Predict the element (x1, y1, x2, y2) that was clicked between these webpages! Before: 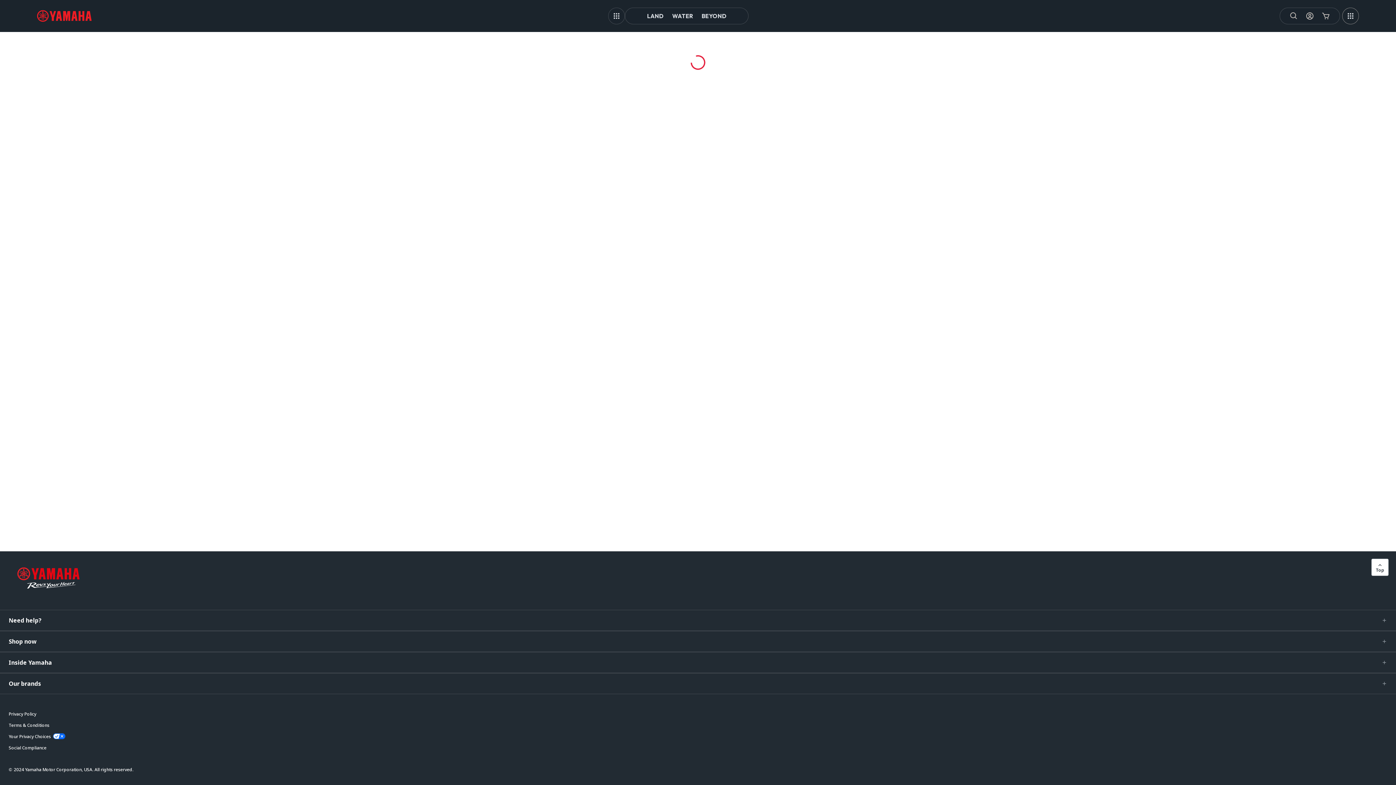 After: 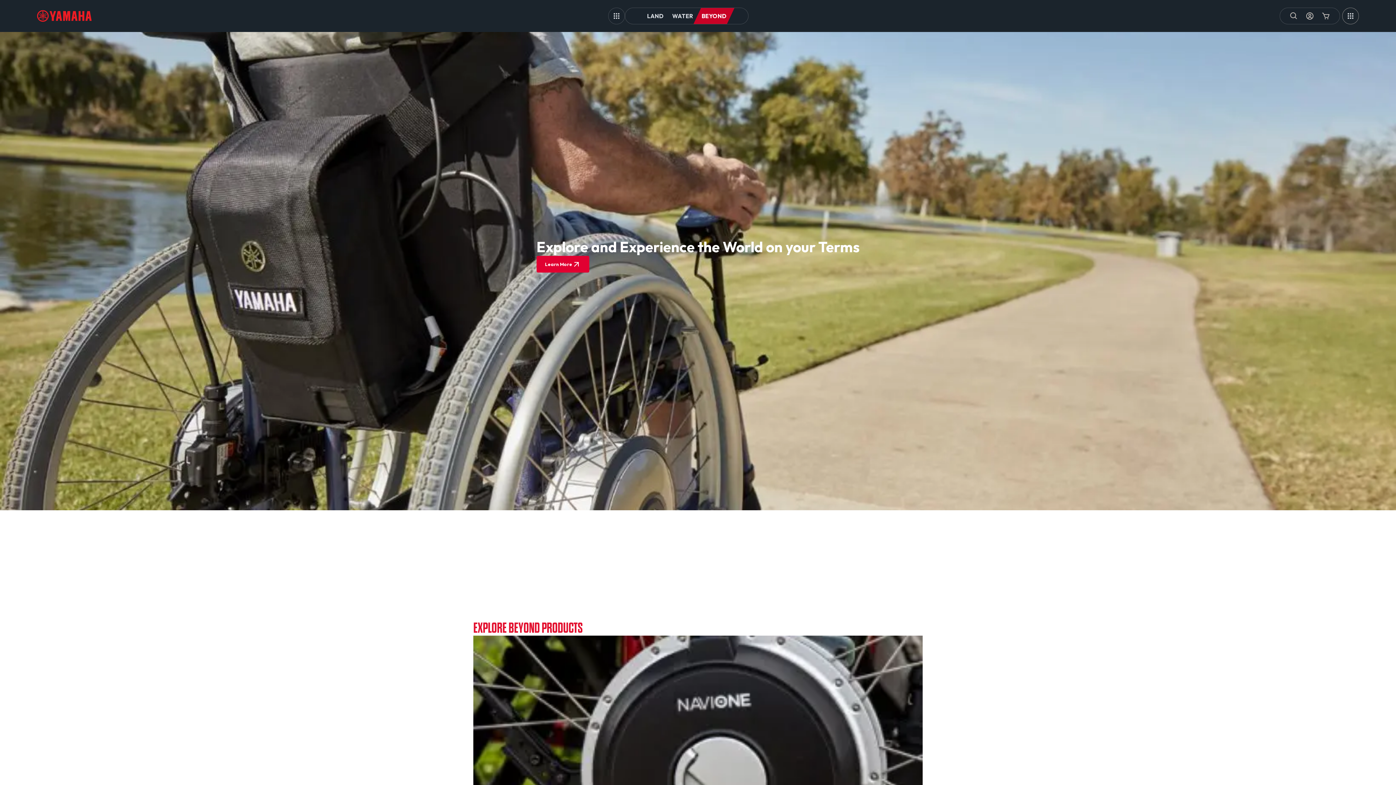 Action: bbox: (697, 8, 730, 24) label: BEYOND